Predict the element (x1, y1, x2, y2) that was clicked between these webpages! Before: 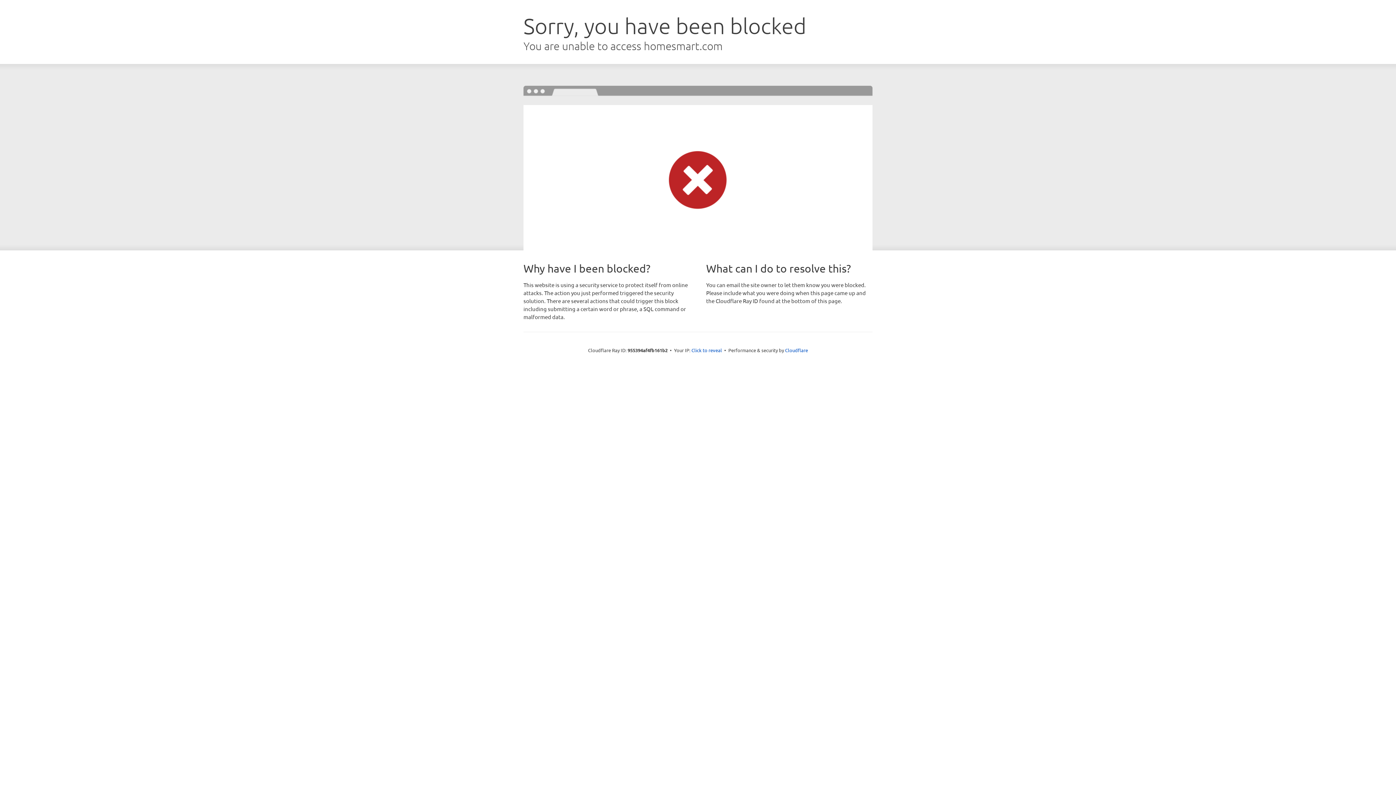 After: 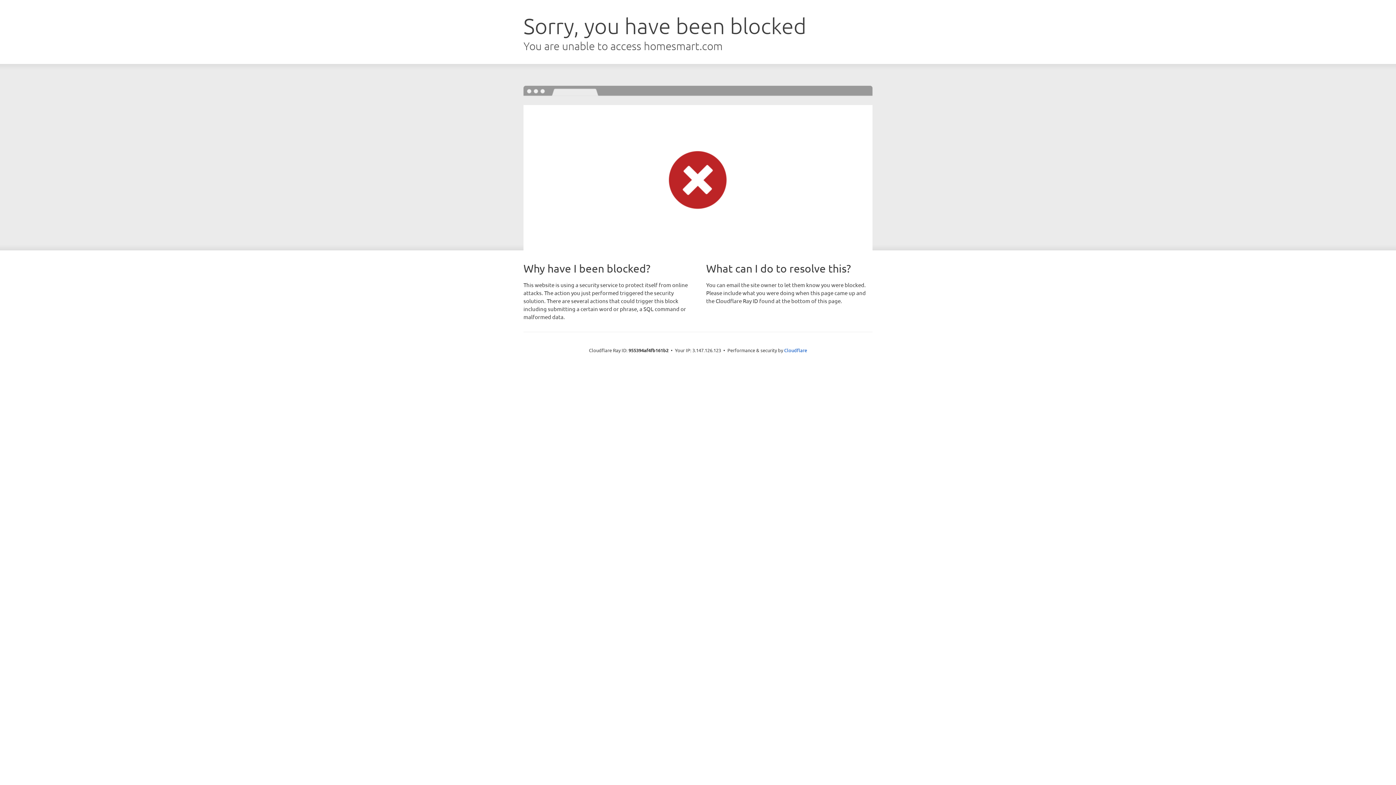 Action: bbox: (691, 346, 722, 353) label: Click to reveal